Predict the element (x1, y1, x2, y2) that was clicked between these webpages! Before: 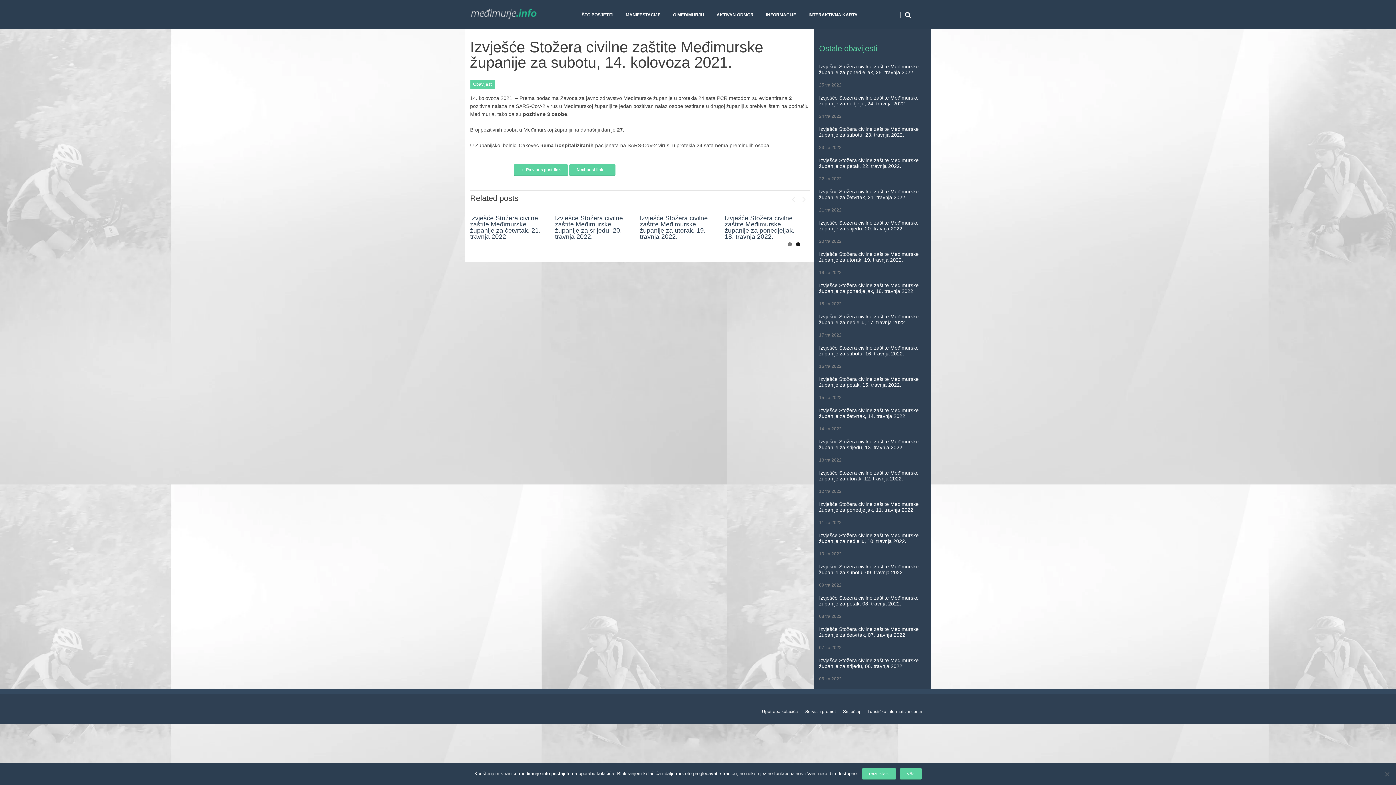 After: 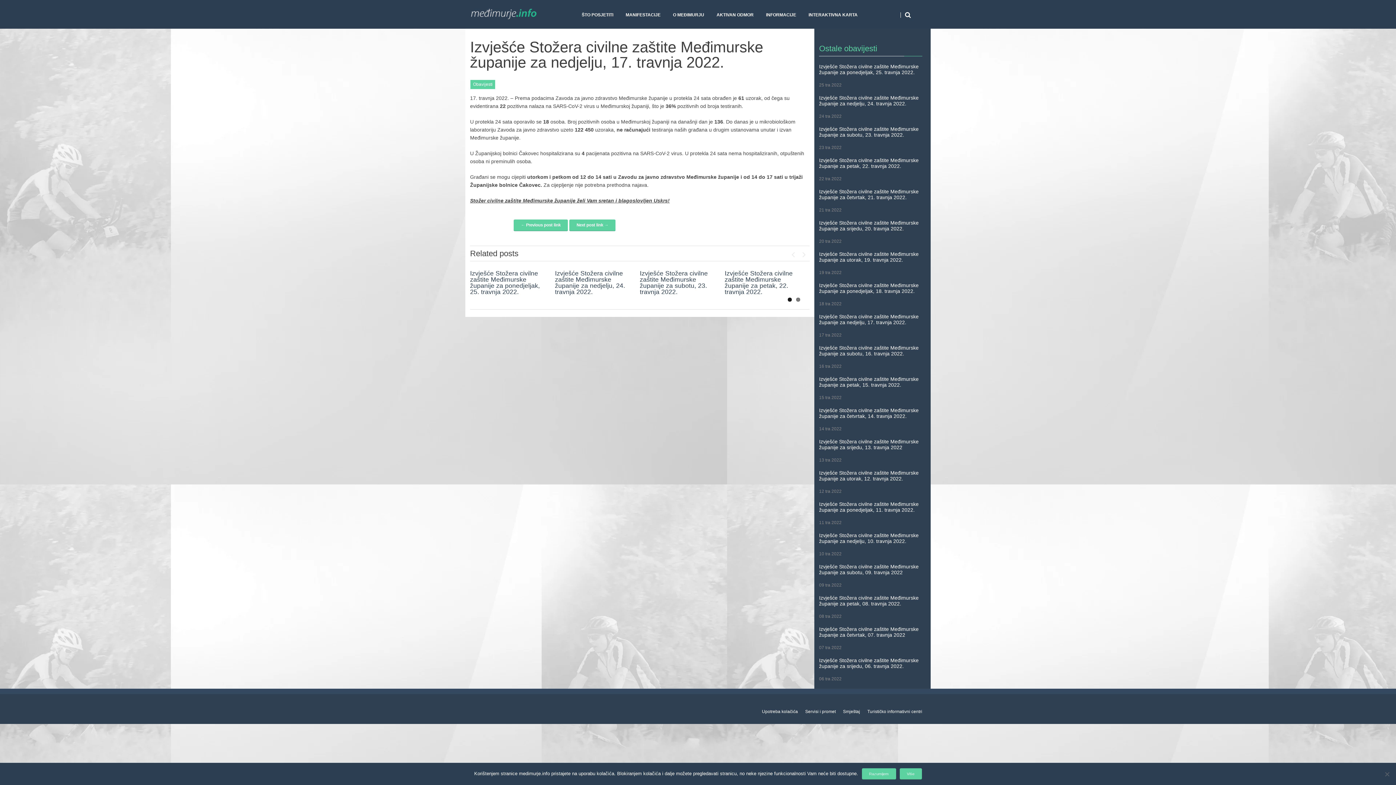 Action: label: Izvješće Stožera civilne zaštite Međimurske županije za nedjelju, 17. travnja 2022. bbox: (819, 313, 918, 325)